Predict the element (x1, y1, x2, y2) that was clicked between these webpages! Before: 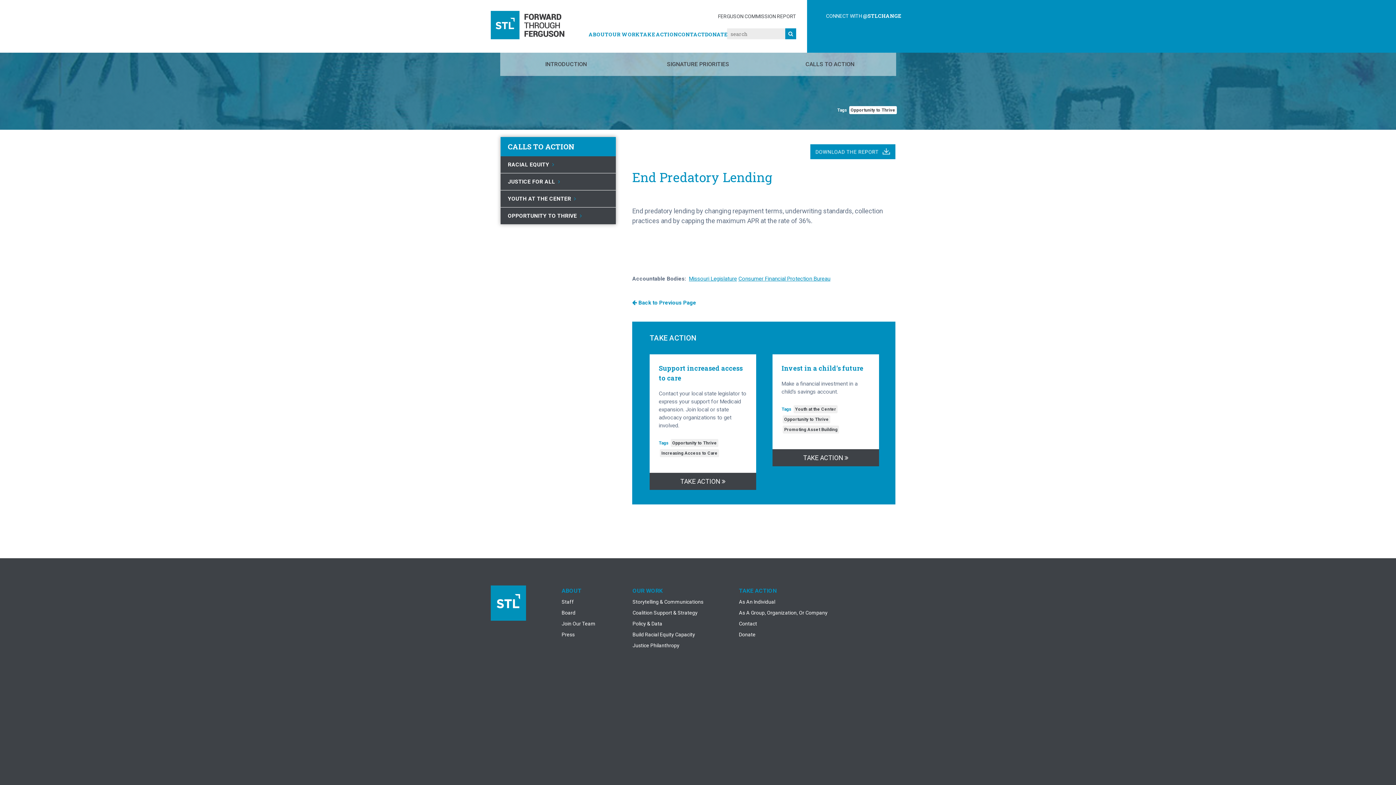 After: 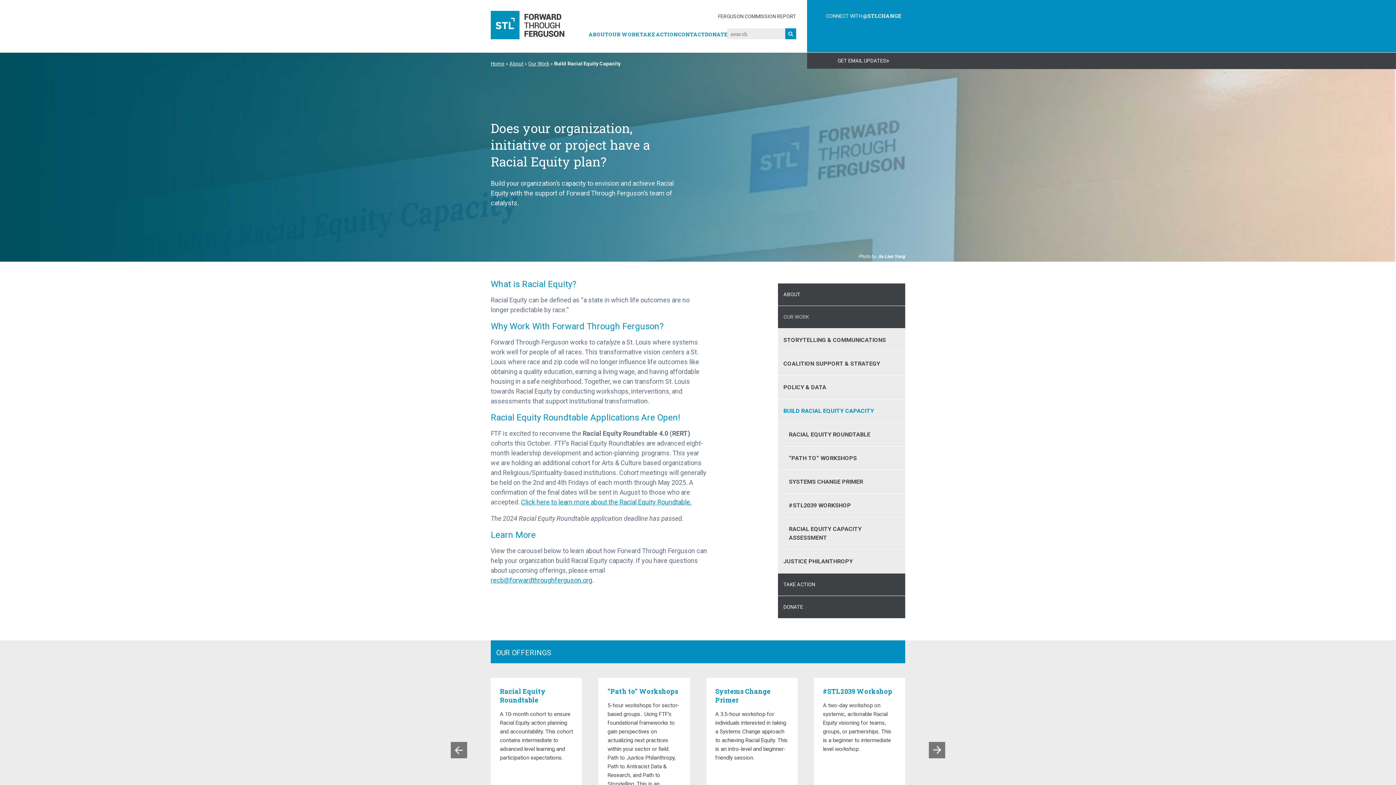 Action: label: Build Racial Equity Capacity bbox: (632, 631, 695, 637)